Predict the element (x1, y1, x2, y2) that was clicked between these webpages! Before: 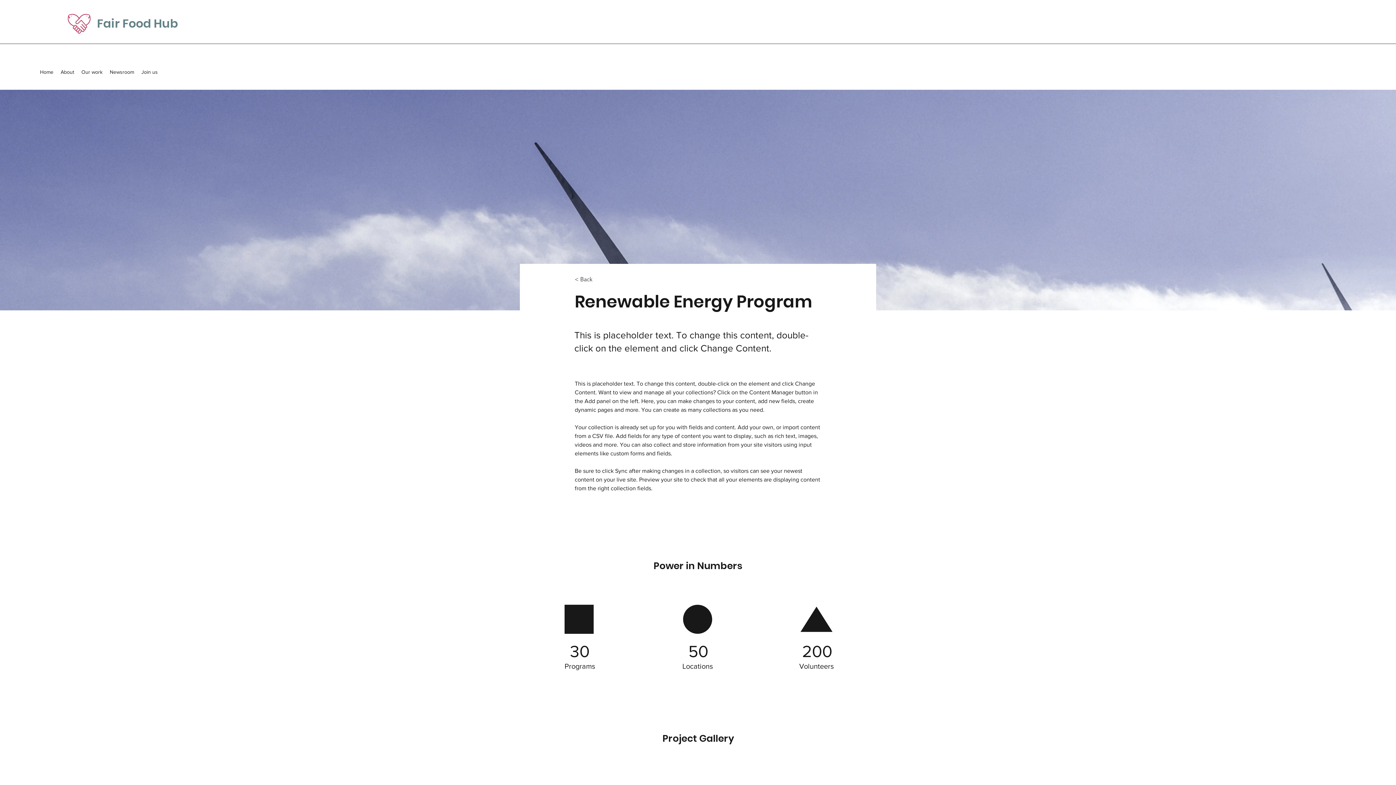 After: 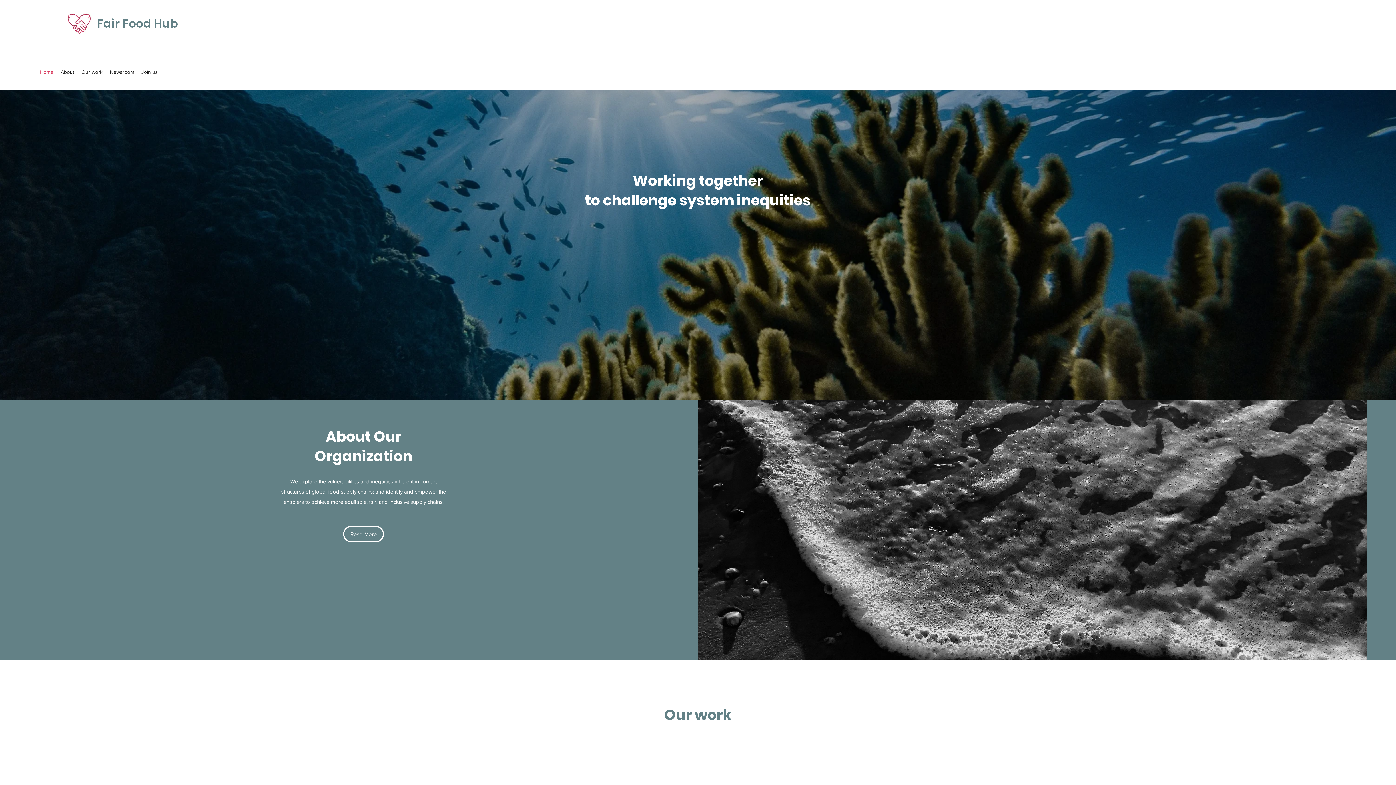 Action: label: Home bbox: (36, 66, 57, 77)